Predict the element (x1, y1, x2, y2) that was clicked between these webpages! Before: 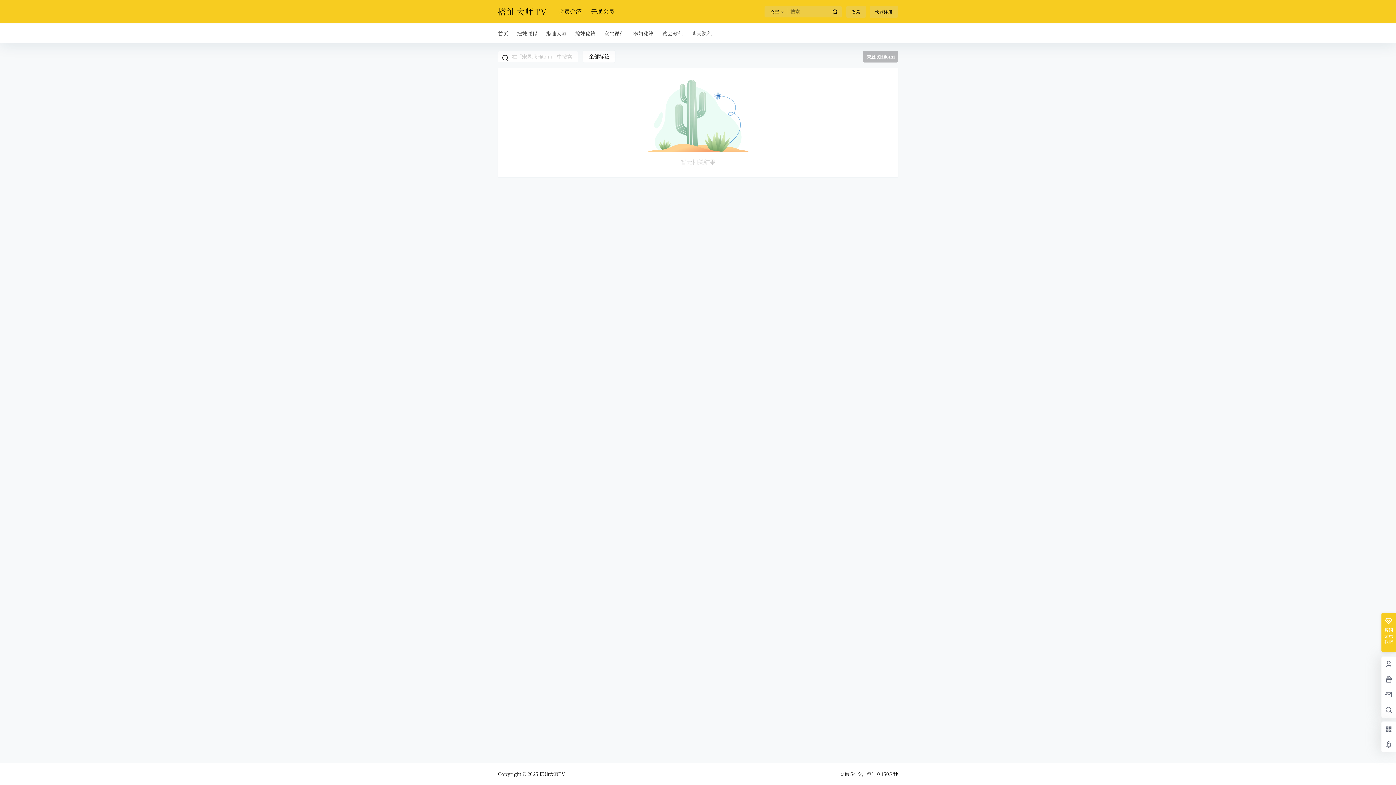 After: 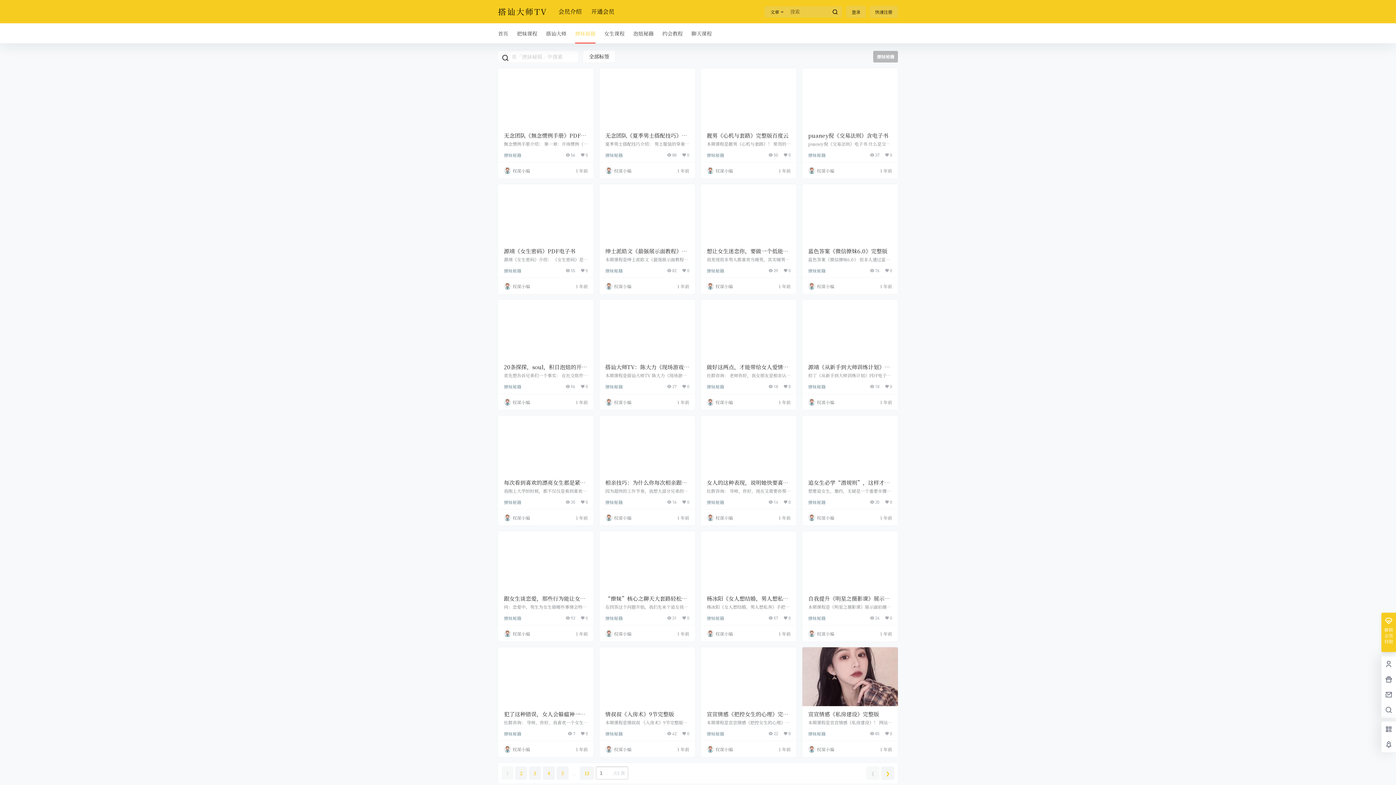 Action: label: 撩妹秘籍 bbox: (570, 23, 600, 43)